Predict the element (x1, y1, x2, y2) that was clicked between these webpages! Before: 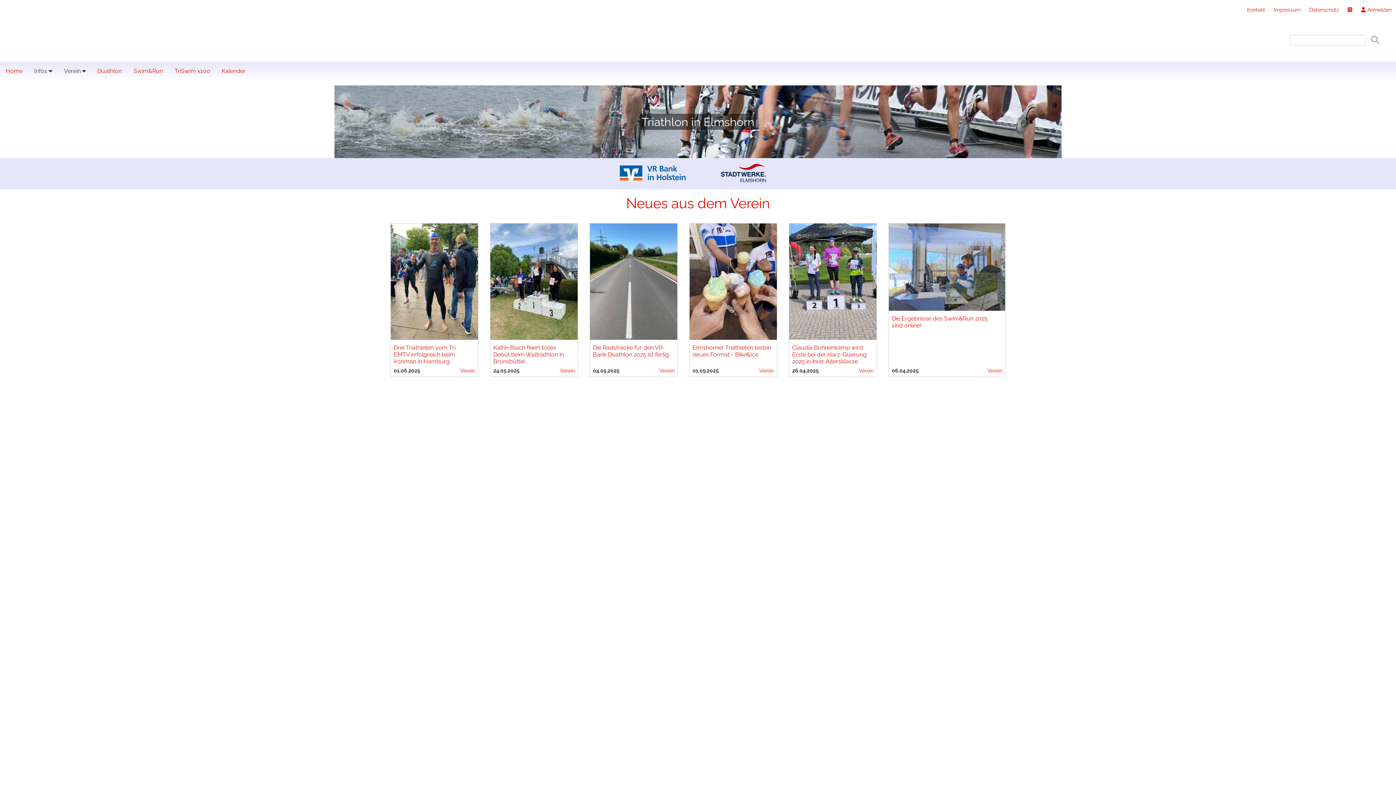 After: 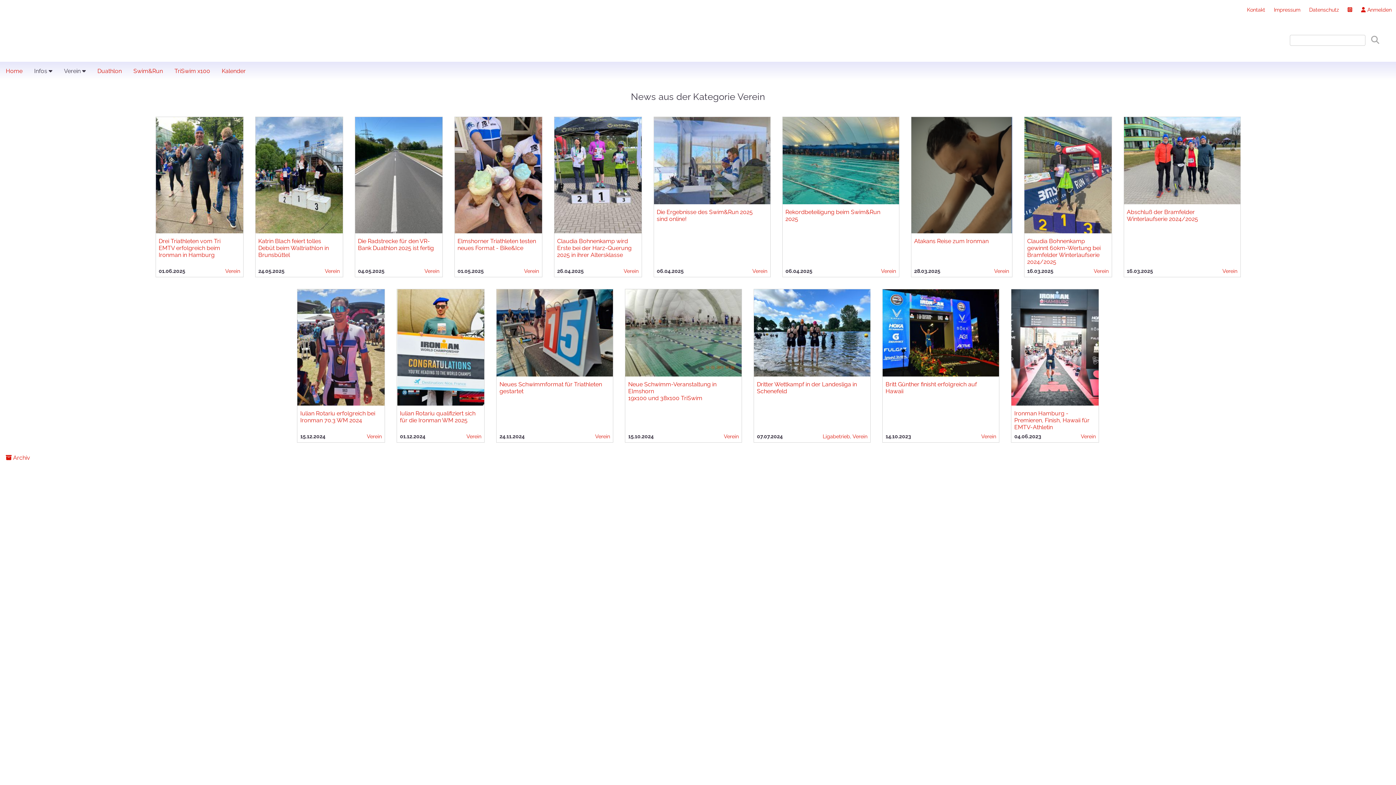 Action: label: Verein bbox: (858, 367, 873, 373)